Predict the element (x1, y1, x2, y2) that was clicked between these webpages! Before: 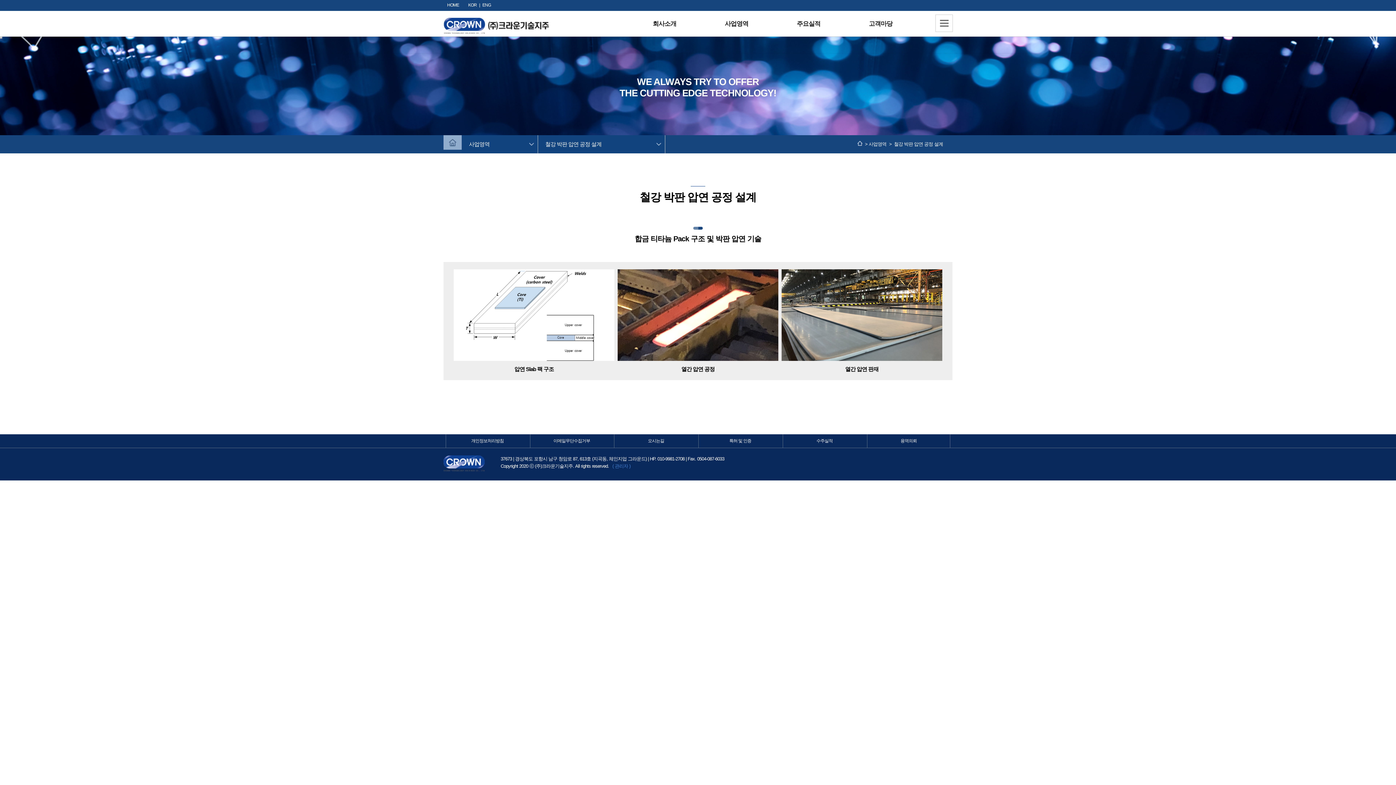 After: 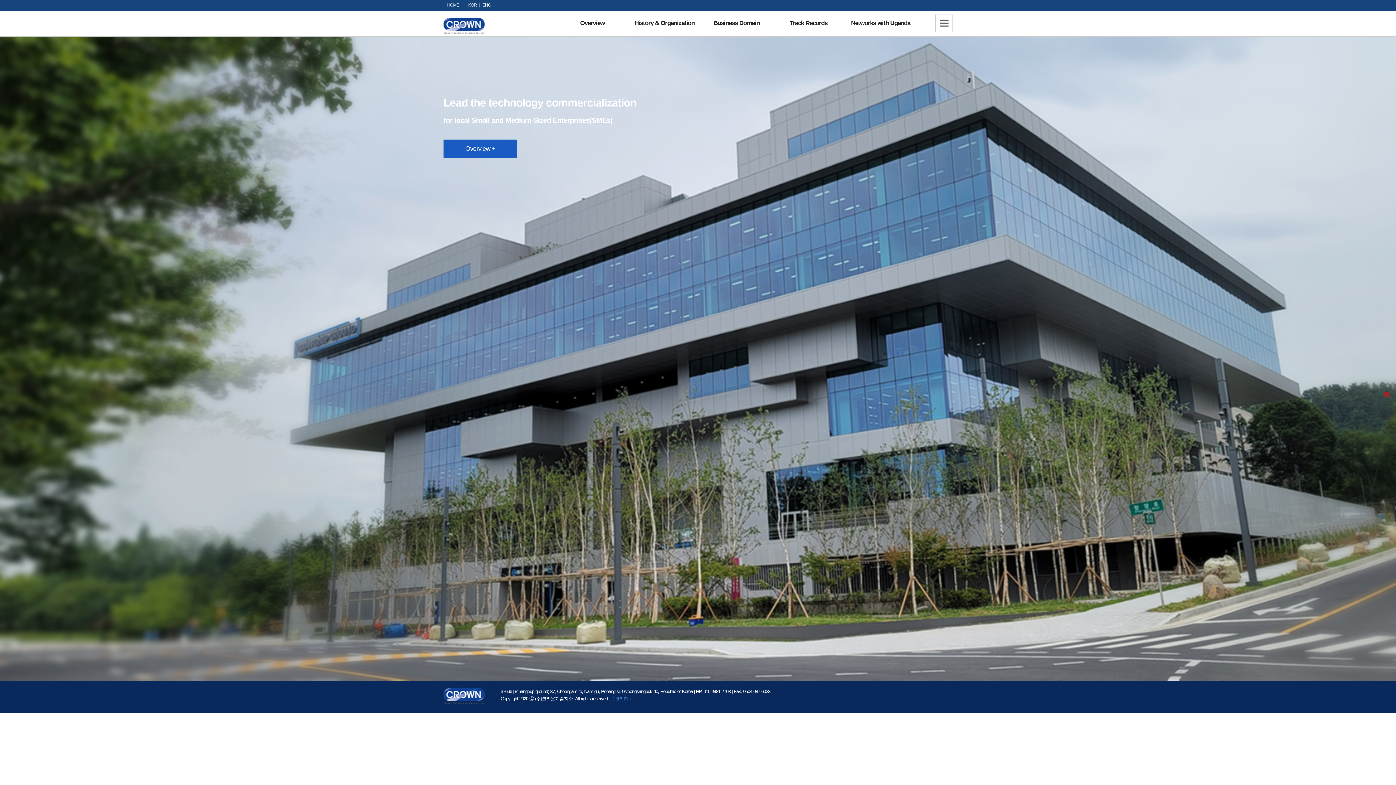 Action: label: ENG bbox: (482, 2, 491, 7)